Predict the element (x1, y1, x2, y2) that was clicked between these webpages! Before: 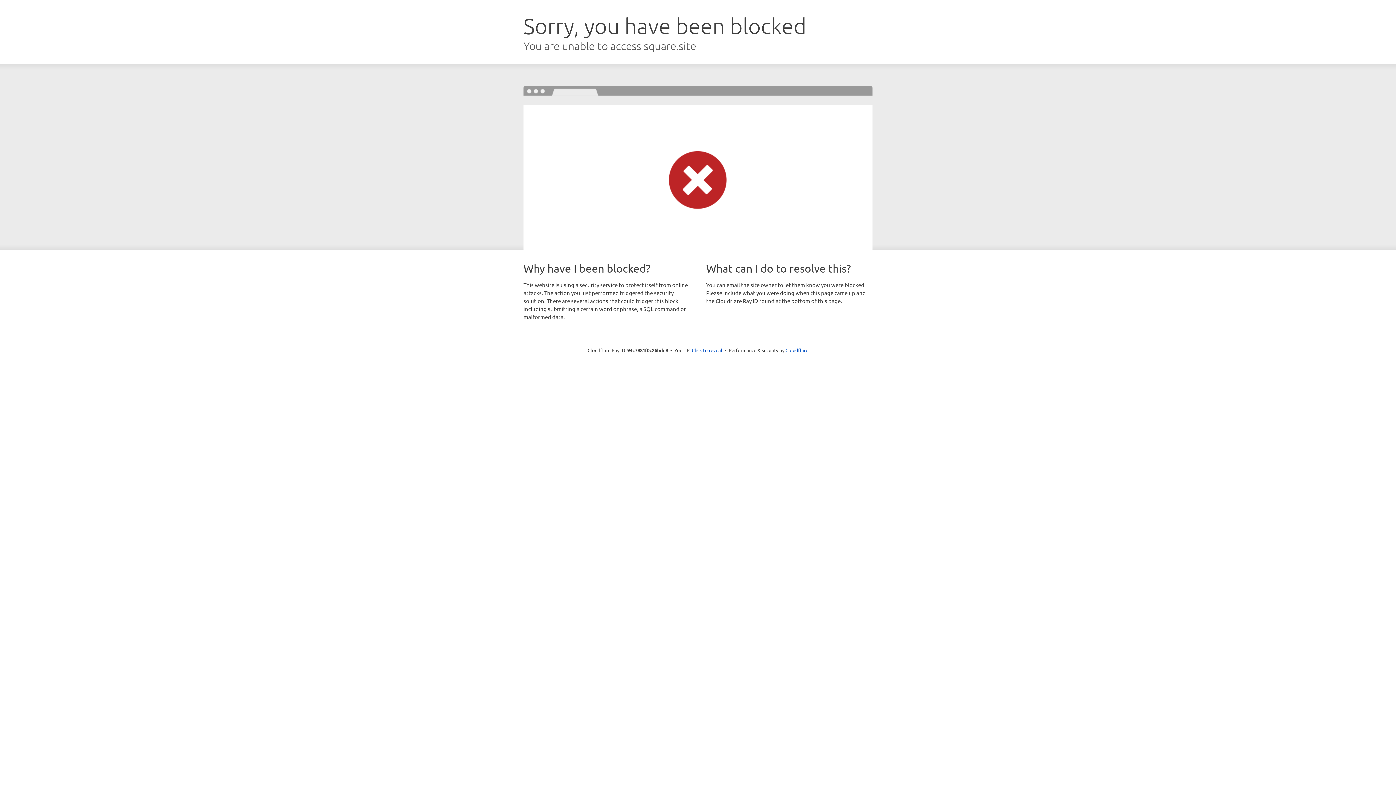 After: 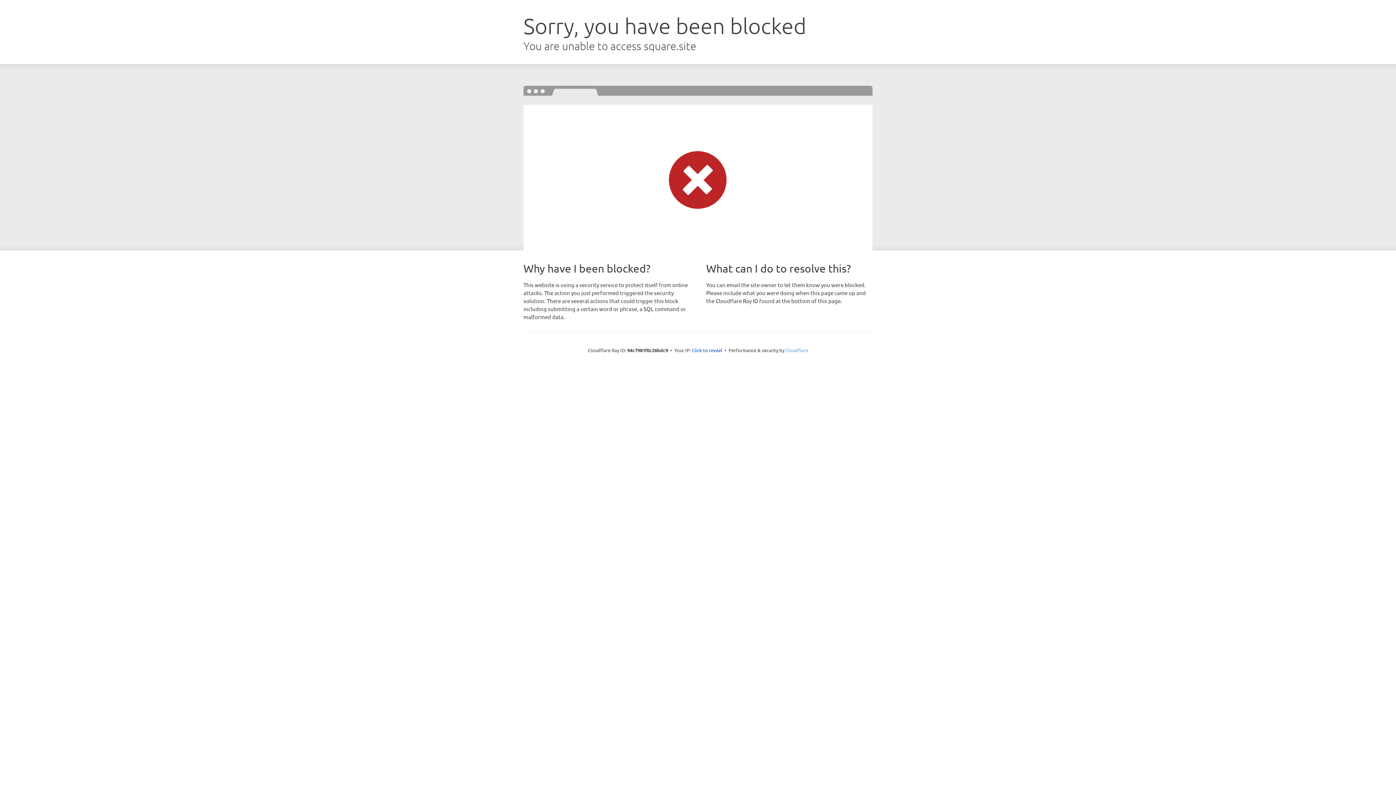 Action: bbox: (785, 347, 808, 353) label: Cloudflare